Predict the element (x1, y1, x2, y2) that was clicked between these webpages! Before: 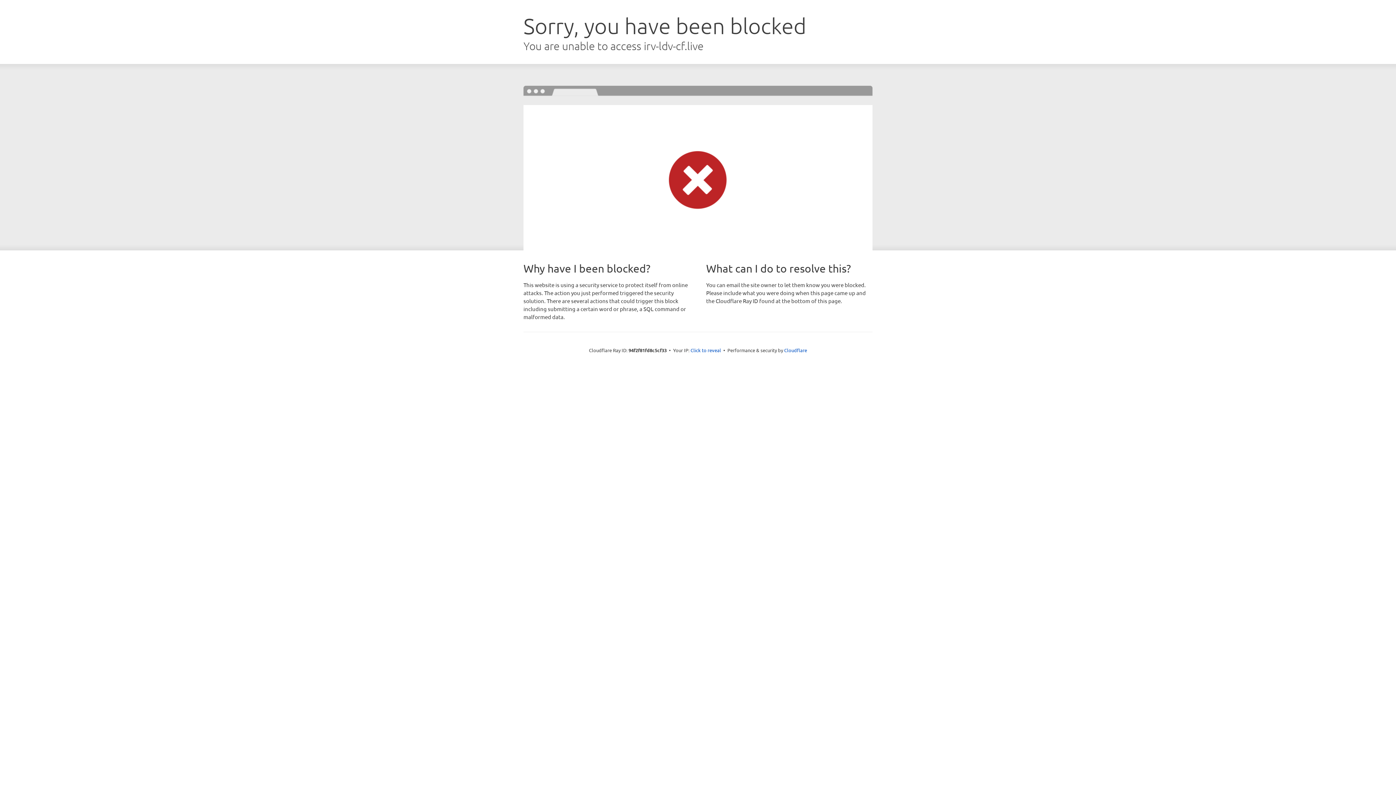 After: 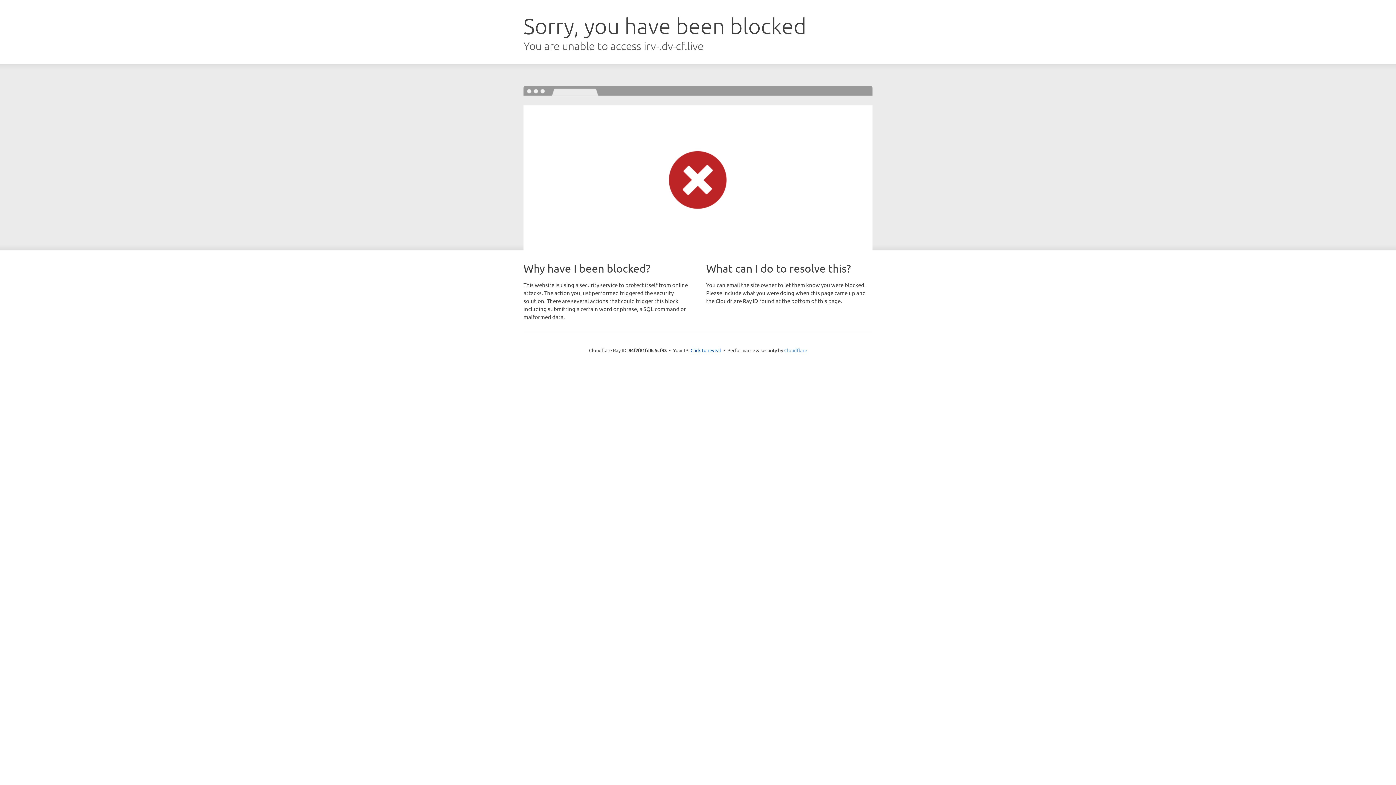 Action: label: Cloudflare bbox: (784, 347, 807, 353)